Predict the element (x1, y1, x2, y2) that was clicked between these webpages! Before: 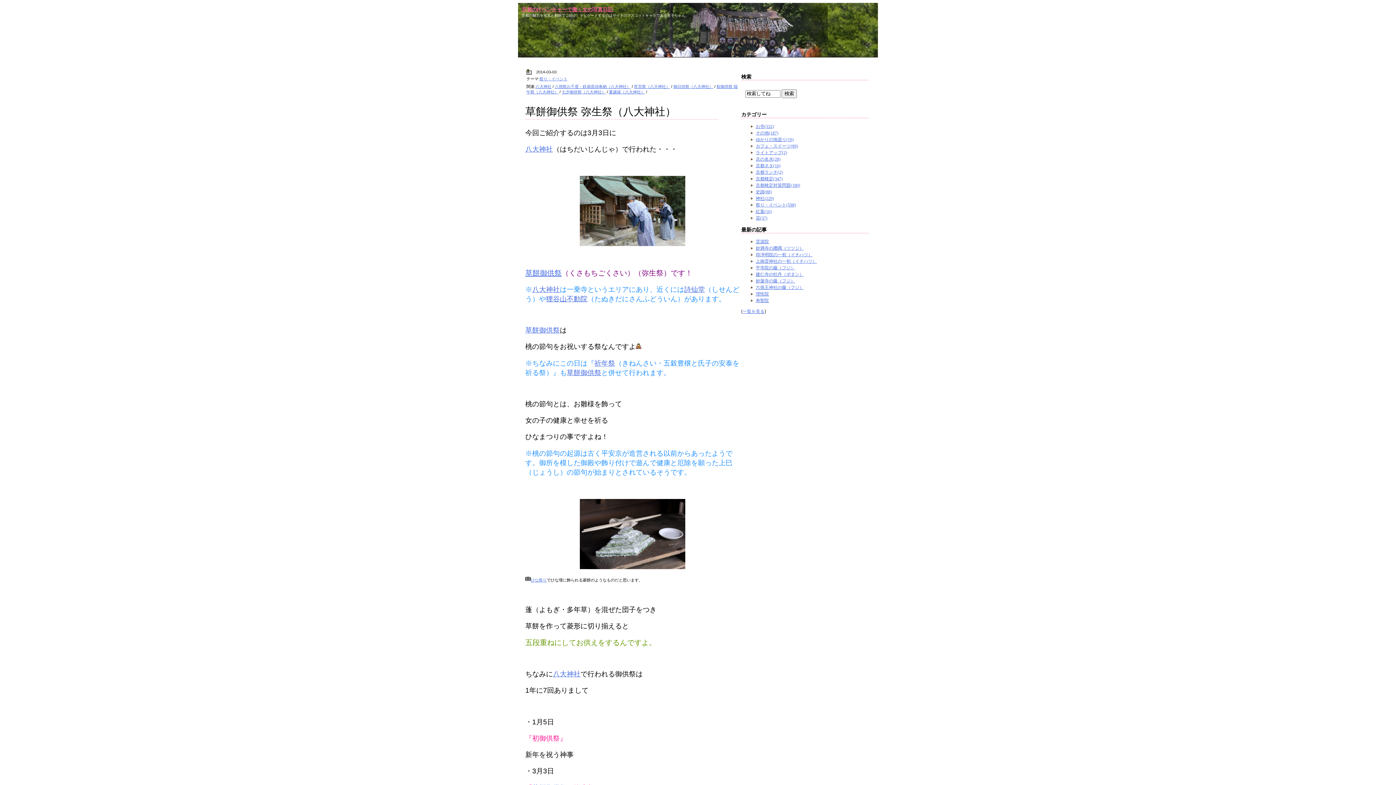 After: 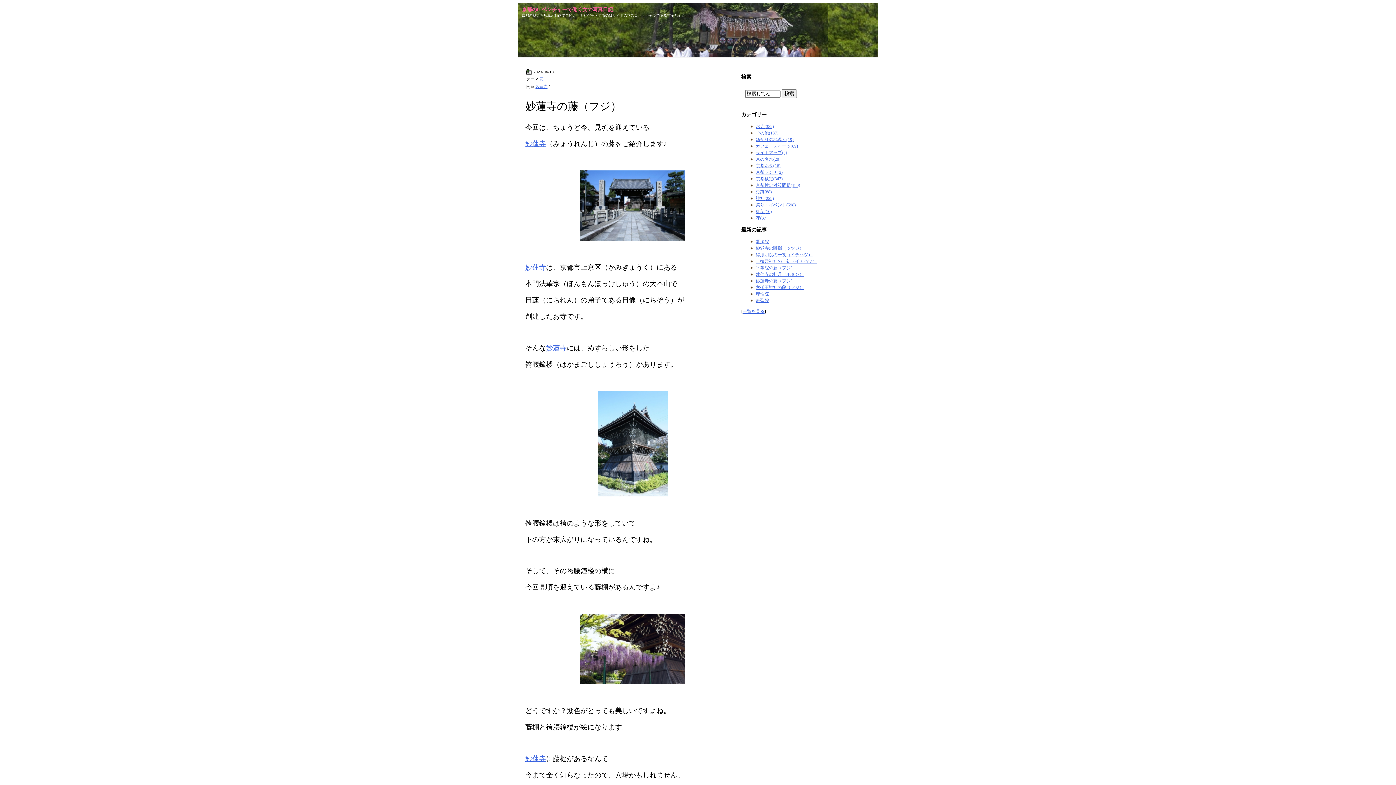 Action: label: 妙蓮寺の藤（フジ） bbox: (756, 278, 795, 283)